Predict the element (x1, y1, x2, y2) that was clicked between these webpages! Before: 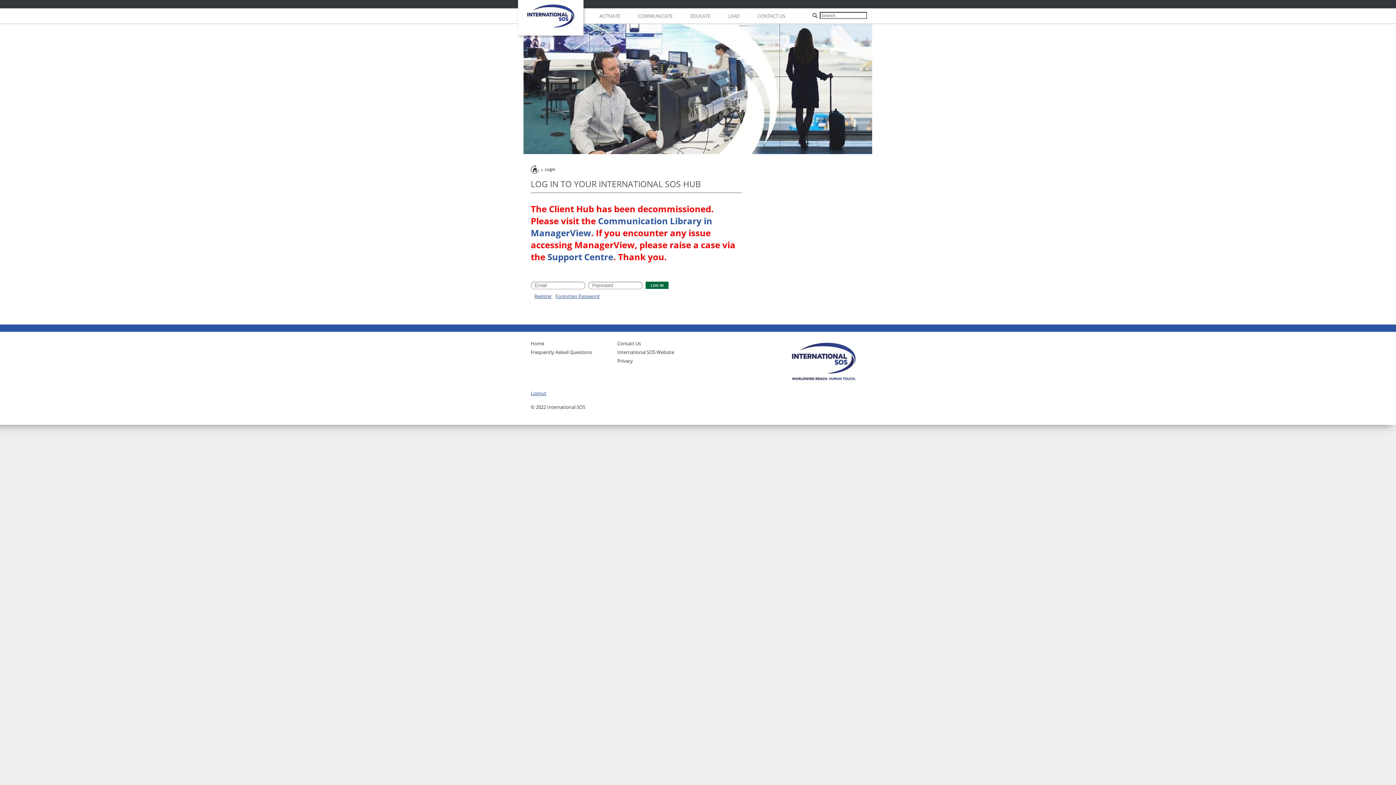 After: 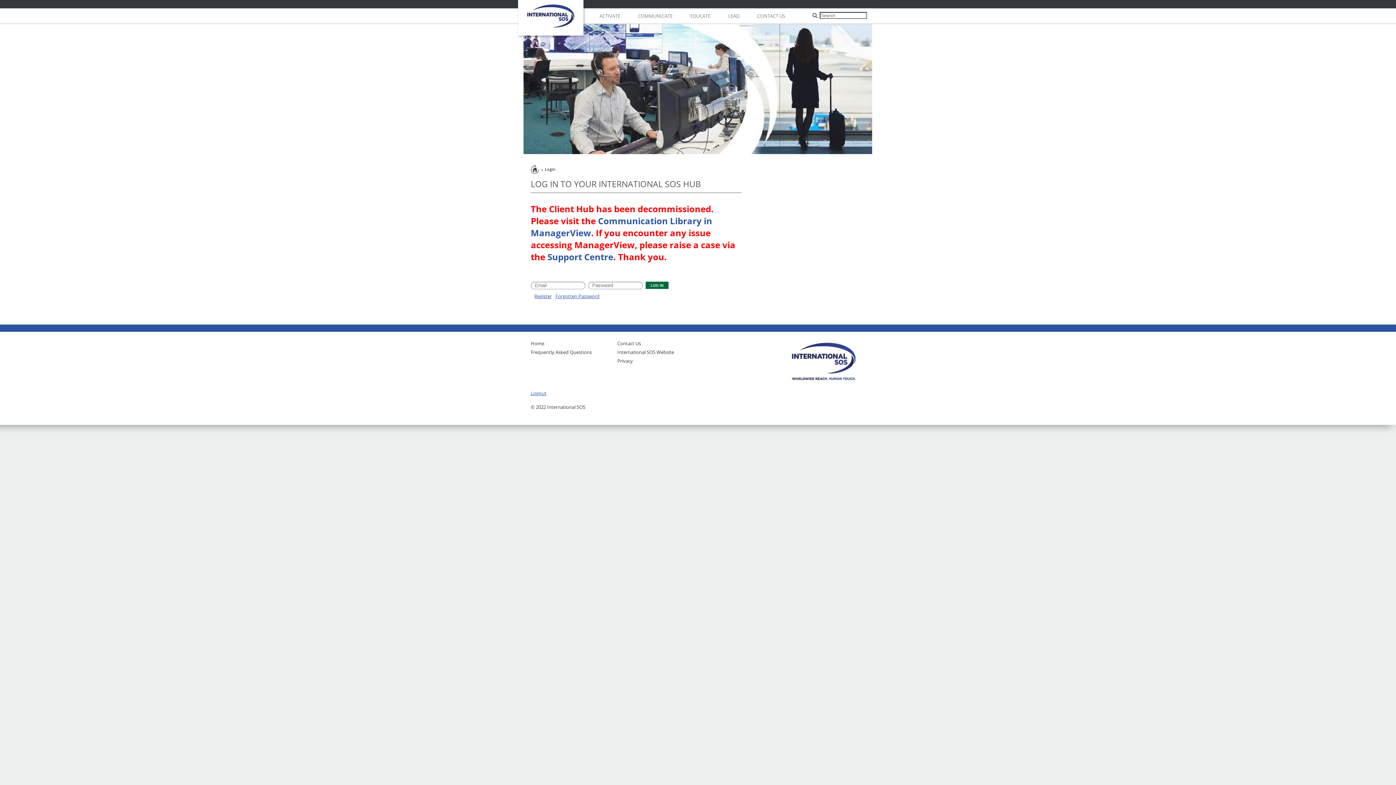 Action: label: International SOS Hub bbox: (530, 164, 539, 173)